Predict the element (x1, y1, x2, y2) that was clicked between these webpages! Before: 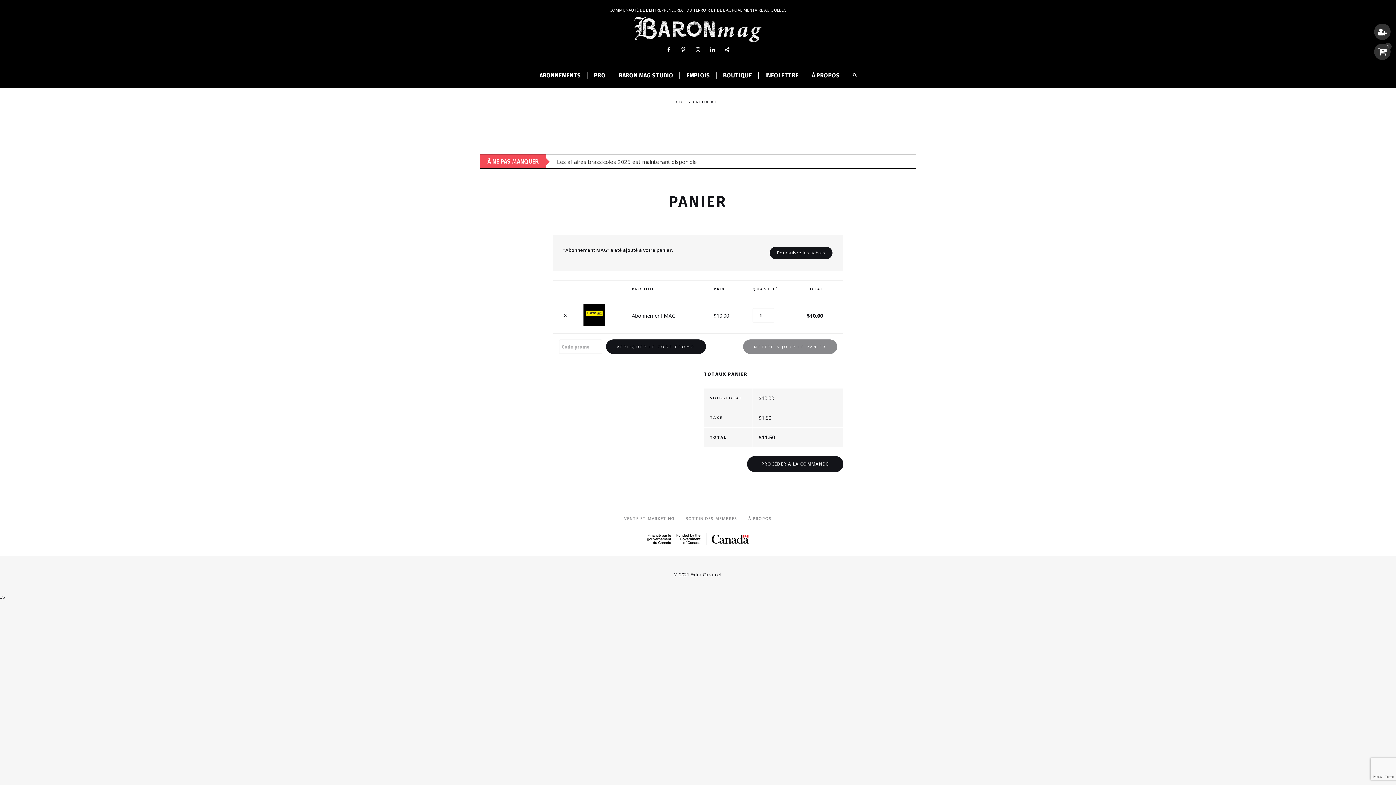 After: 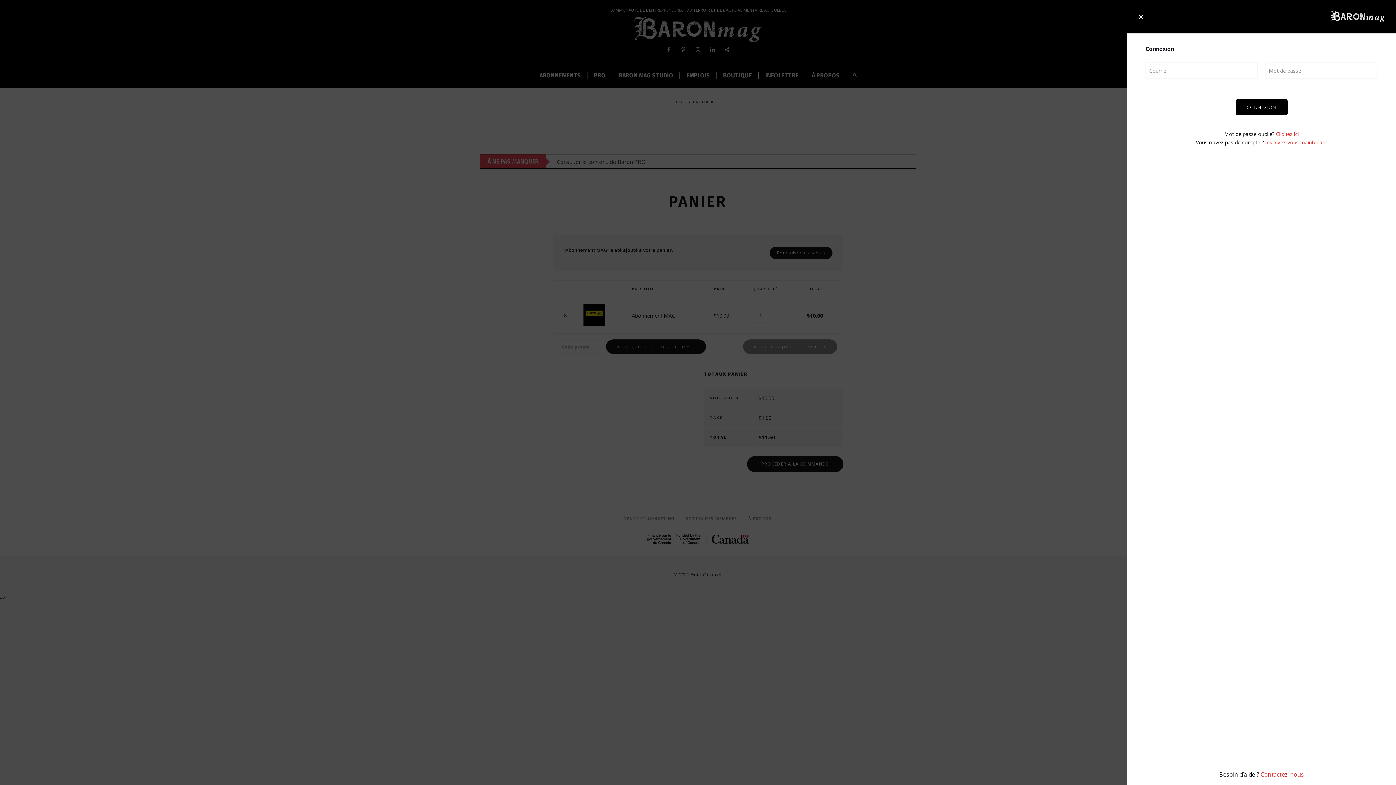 Action: bbox: (1374, 23, 1390, 40)